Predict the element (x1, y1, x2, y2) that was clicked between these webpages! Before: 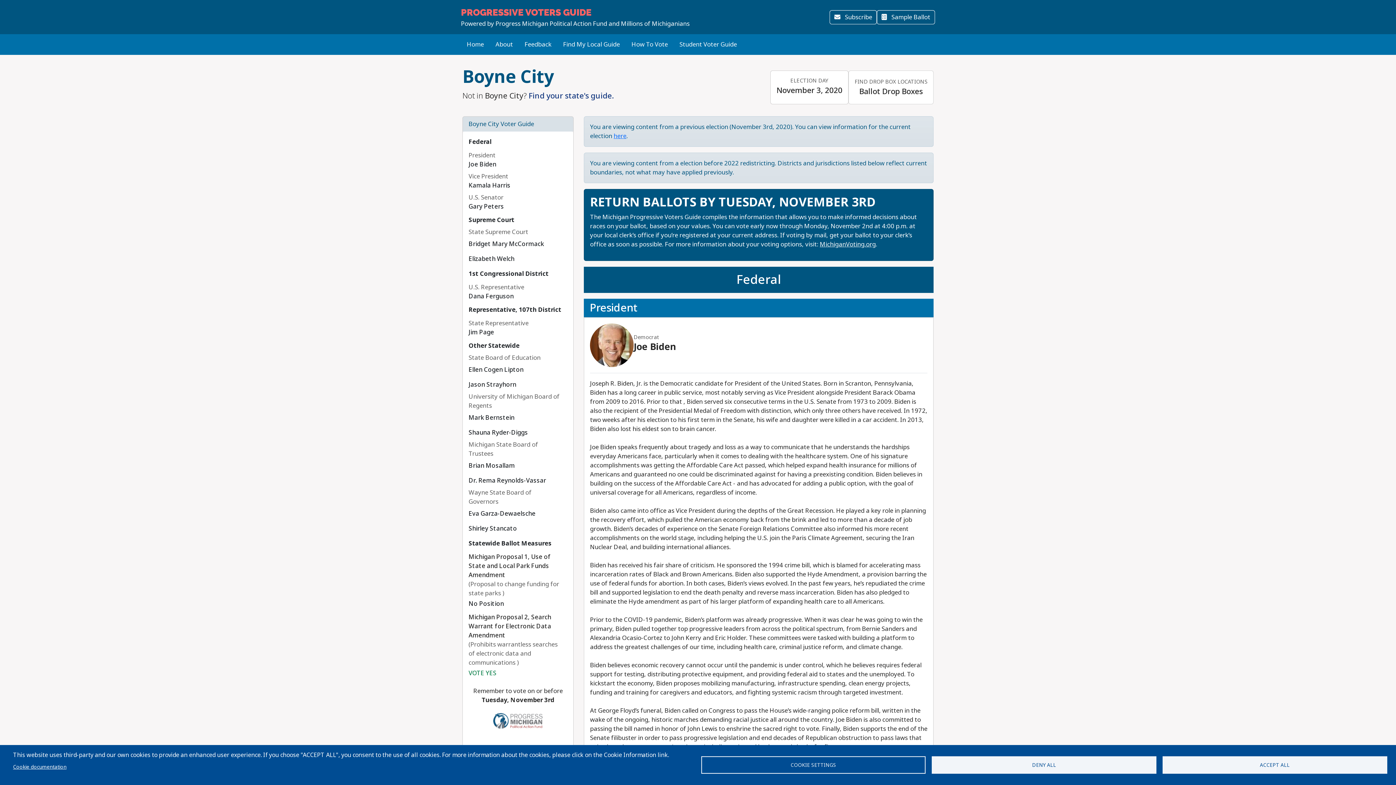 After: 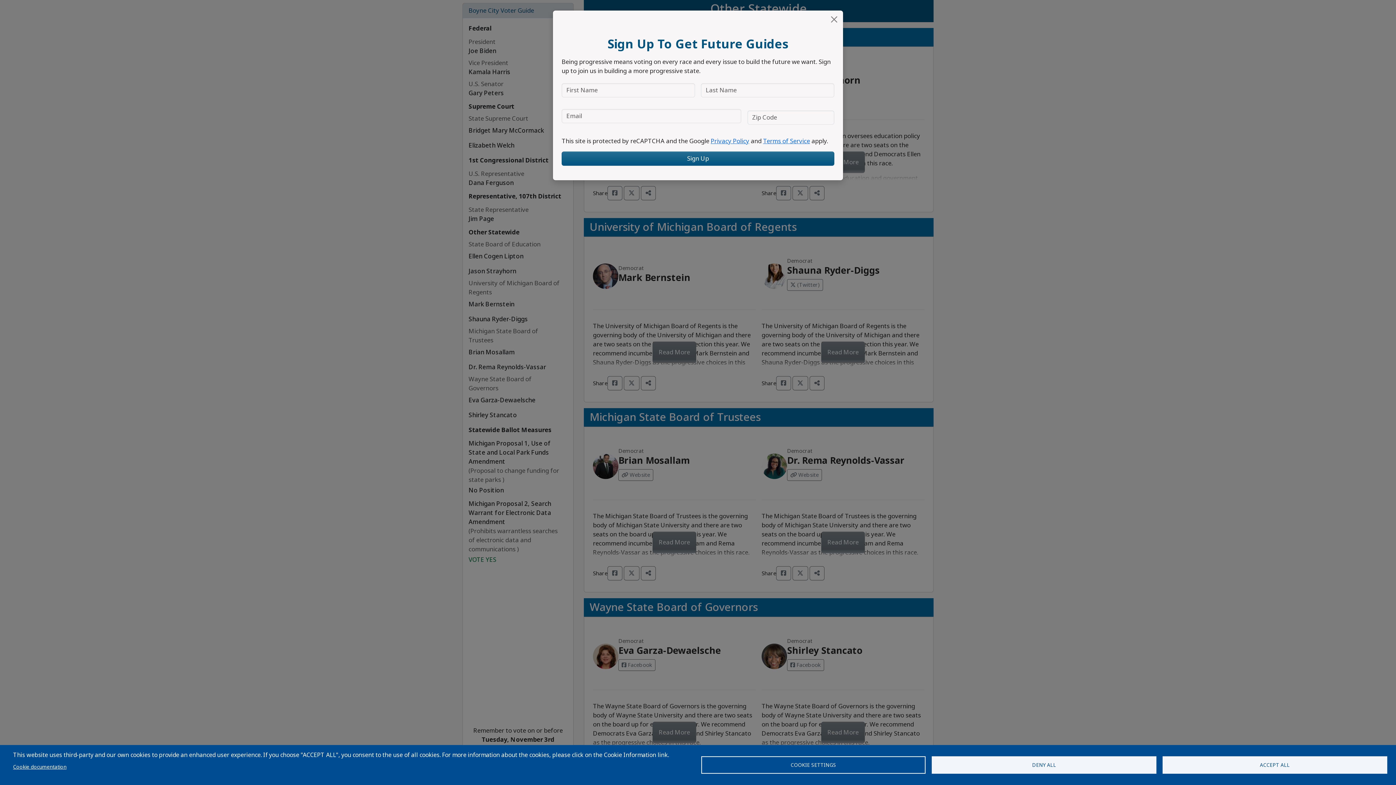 Action: label: Other Statewide bbox: (468, 341, 519, 350)